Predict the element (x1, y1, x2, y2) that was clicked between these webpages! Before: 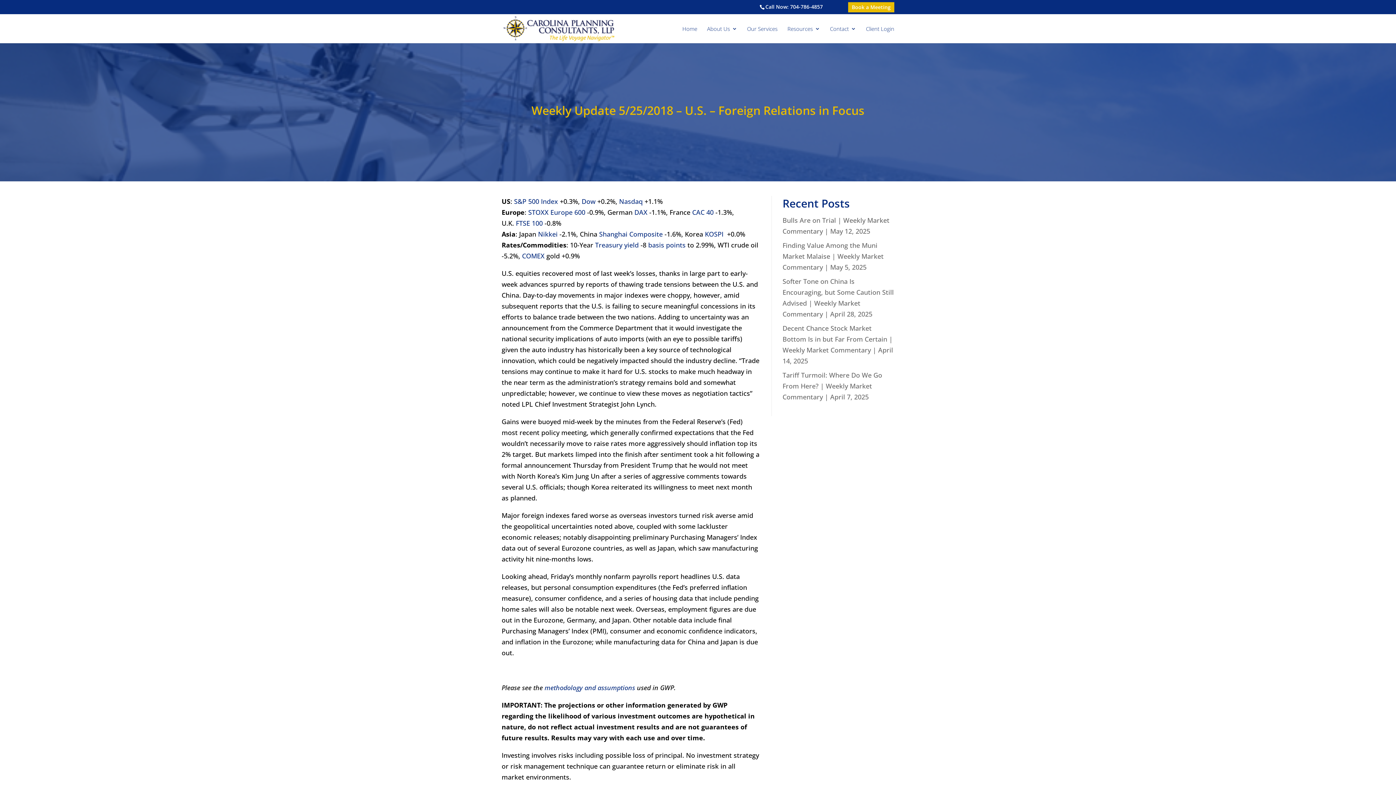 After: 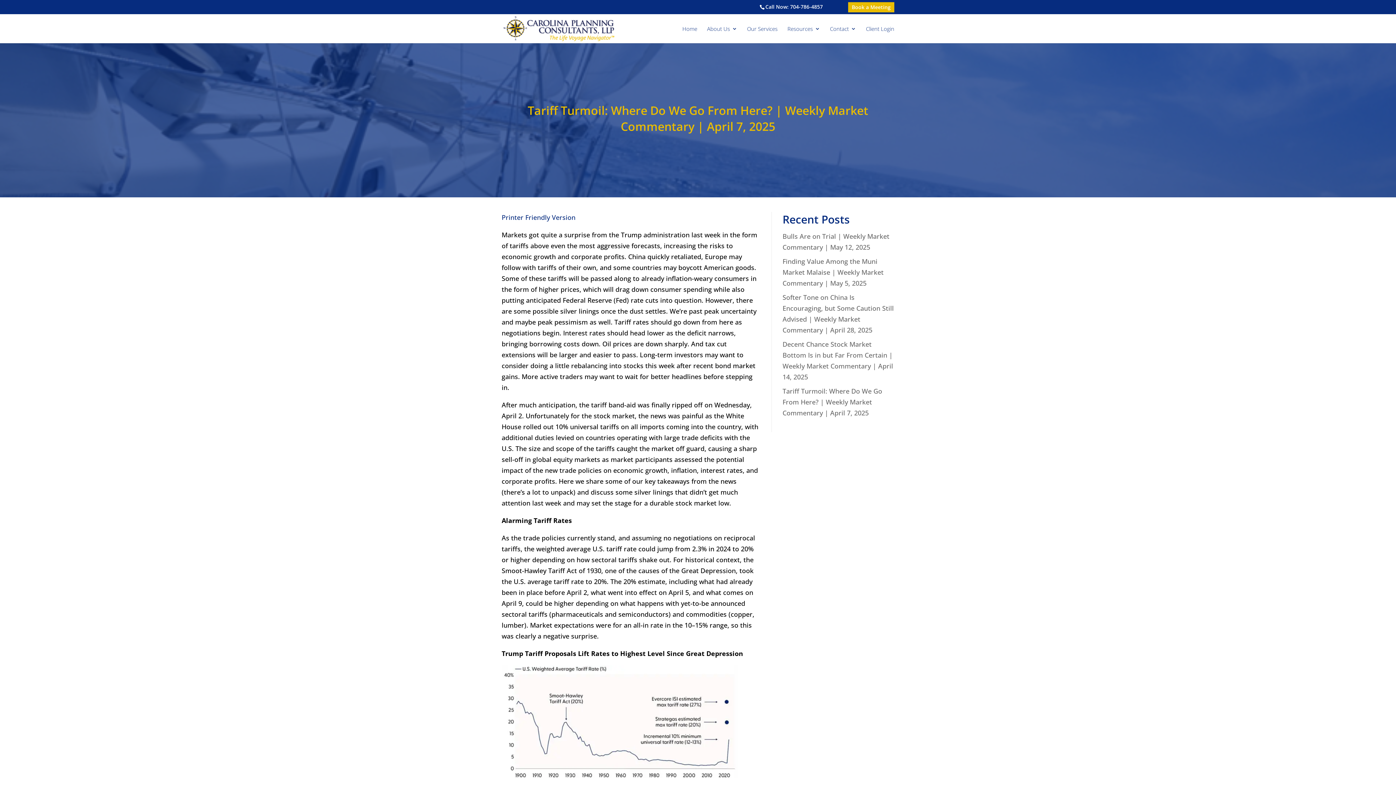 Action: bbox: (782, 370, 882, 401) label: Tariff Turmoil: Where Do We Go From Here? | Weekly Market Commentary | April 7, 2025